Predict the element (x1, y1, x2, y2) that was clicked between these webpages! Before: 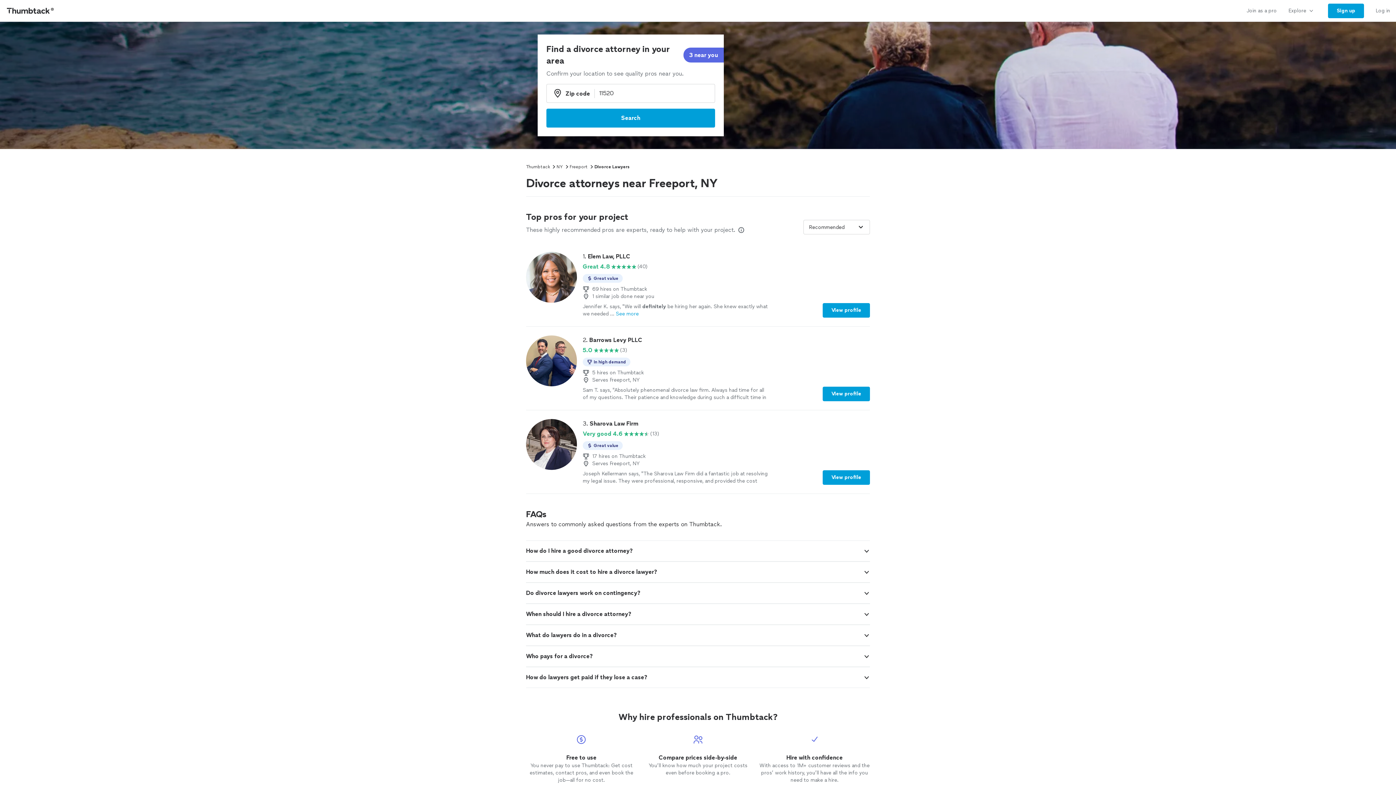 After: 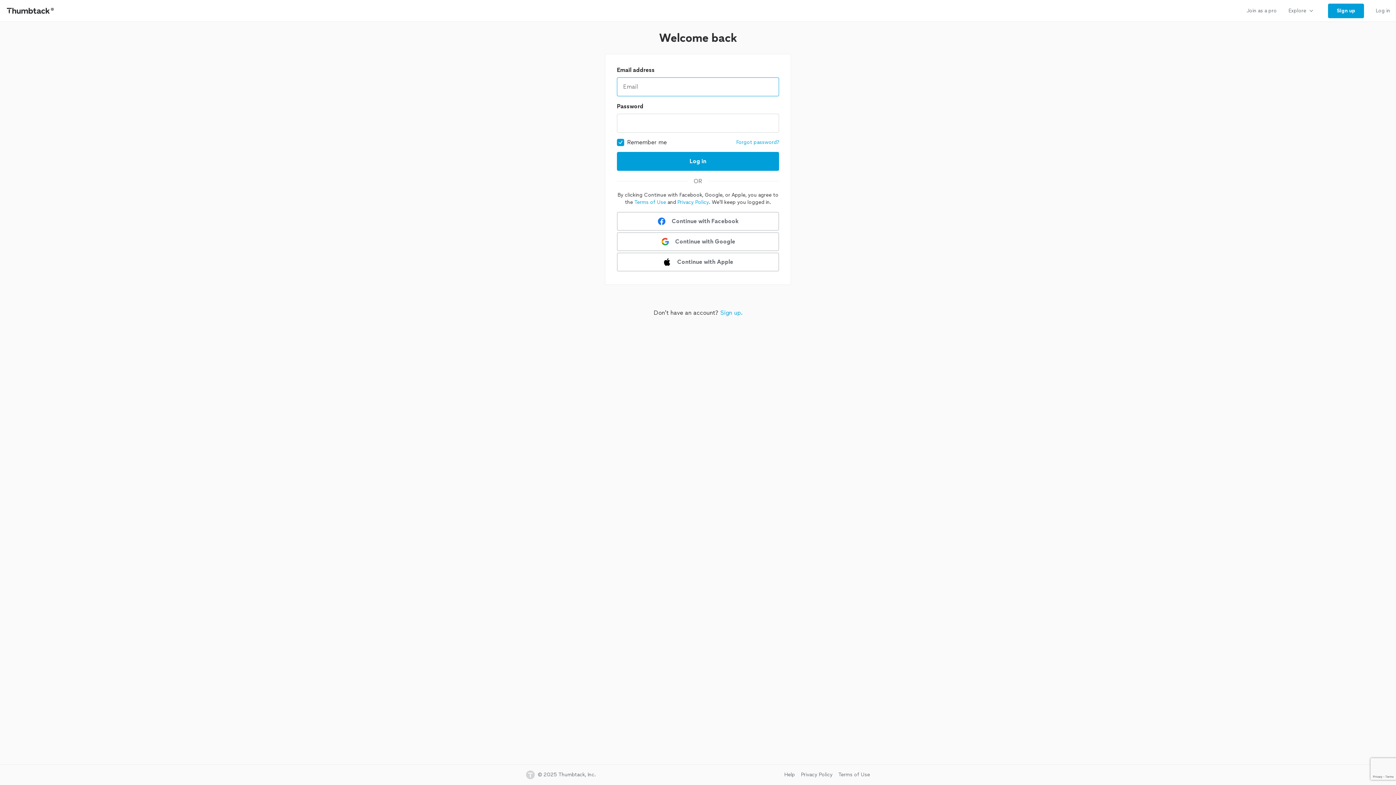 Action: label: Log in bbox: (1370, 0, 1396, 21)